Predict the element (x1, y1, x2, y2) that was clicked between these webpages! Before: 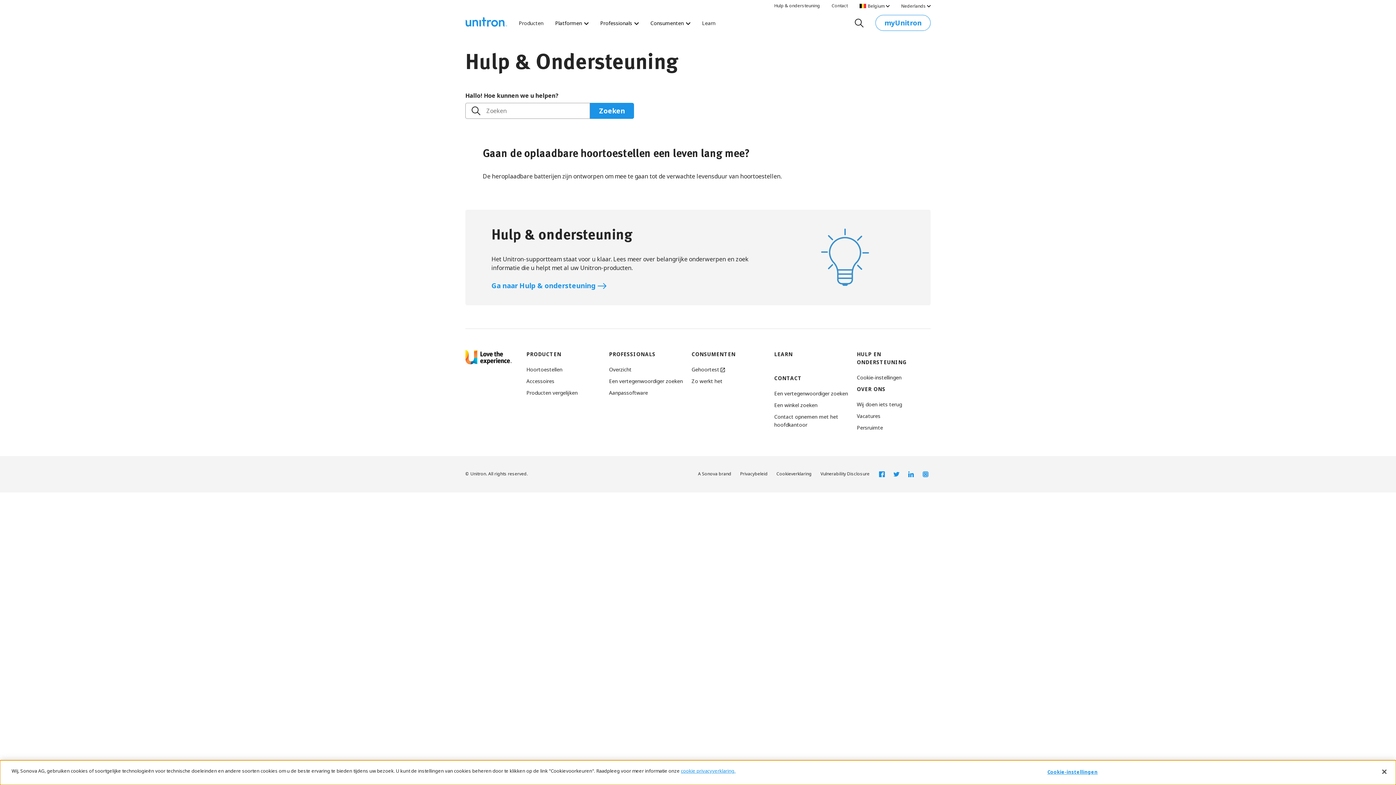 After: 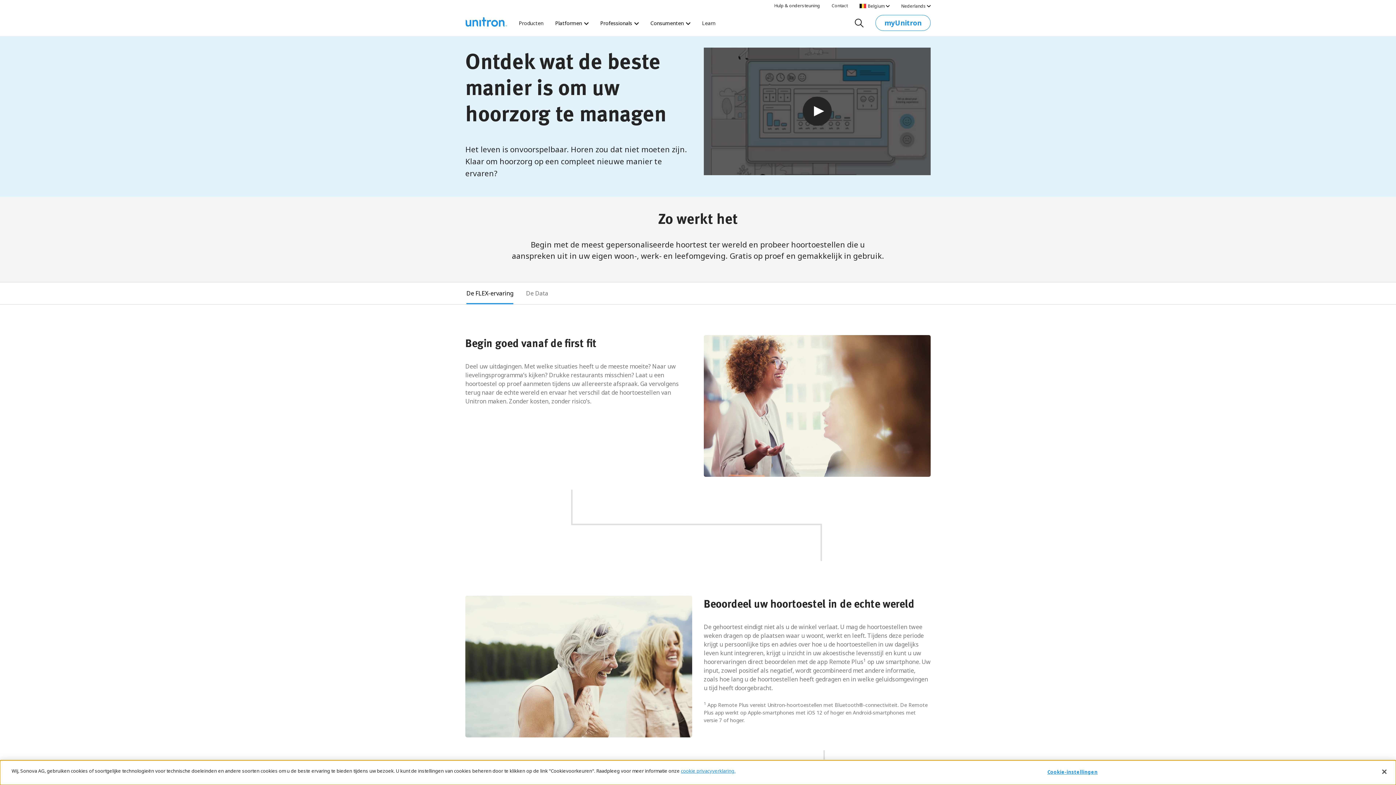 Action: label: Zo werkt het bbox: (691, 377, 722, 384)